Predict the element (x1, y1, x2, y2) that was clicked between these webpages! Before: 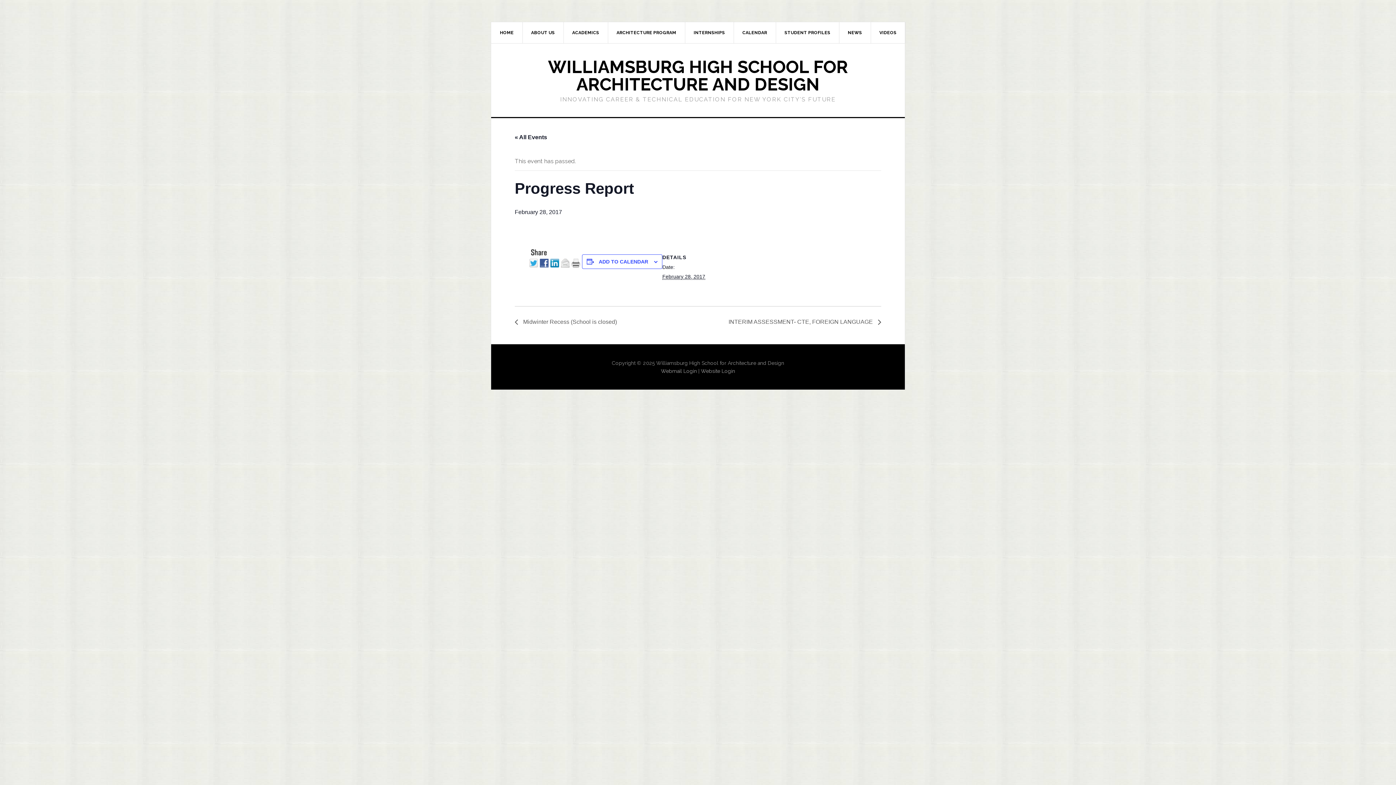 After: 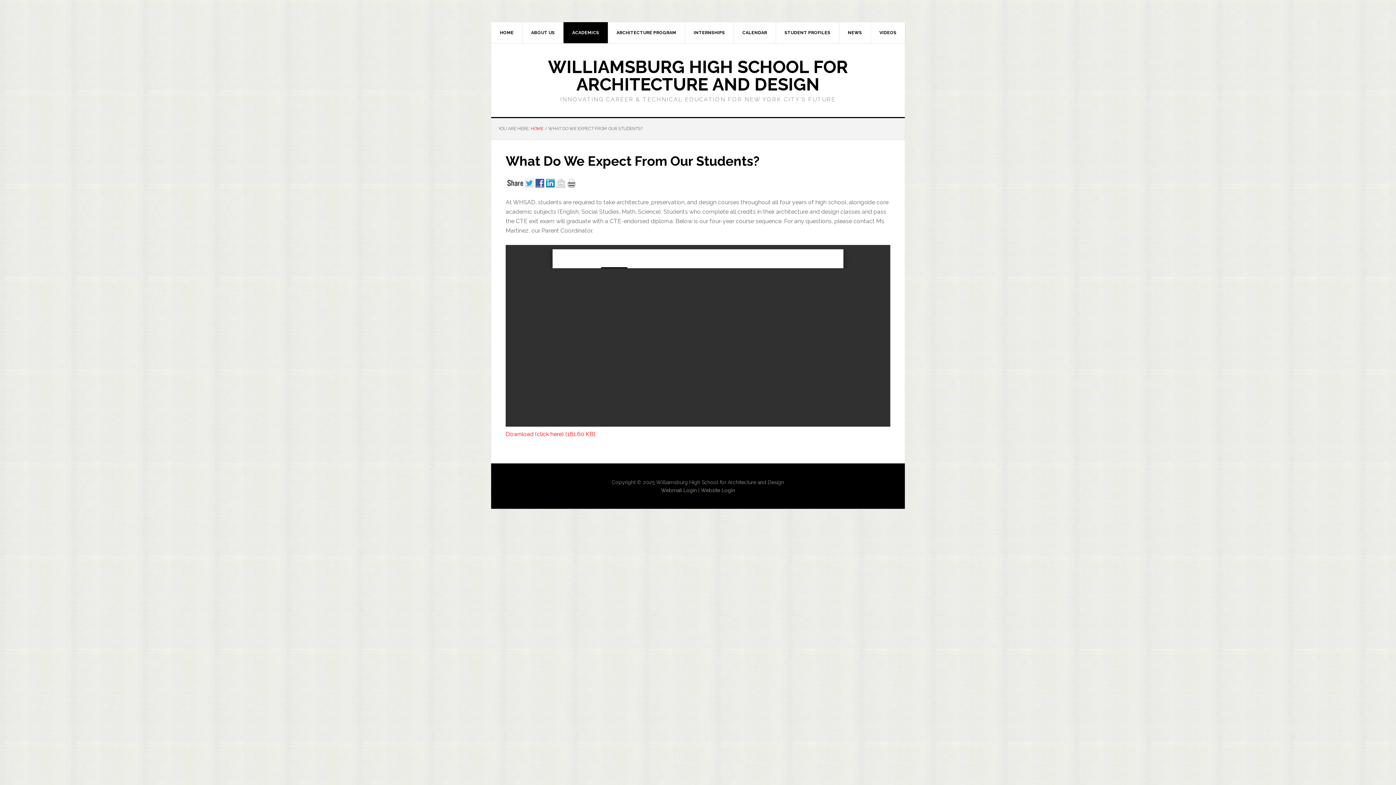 Action: bbox: (563, 22, 608, 43) label: ACADEMICS